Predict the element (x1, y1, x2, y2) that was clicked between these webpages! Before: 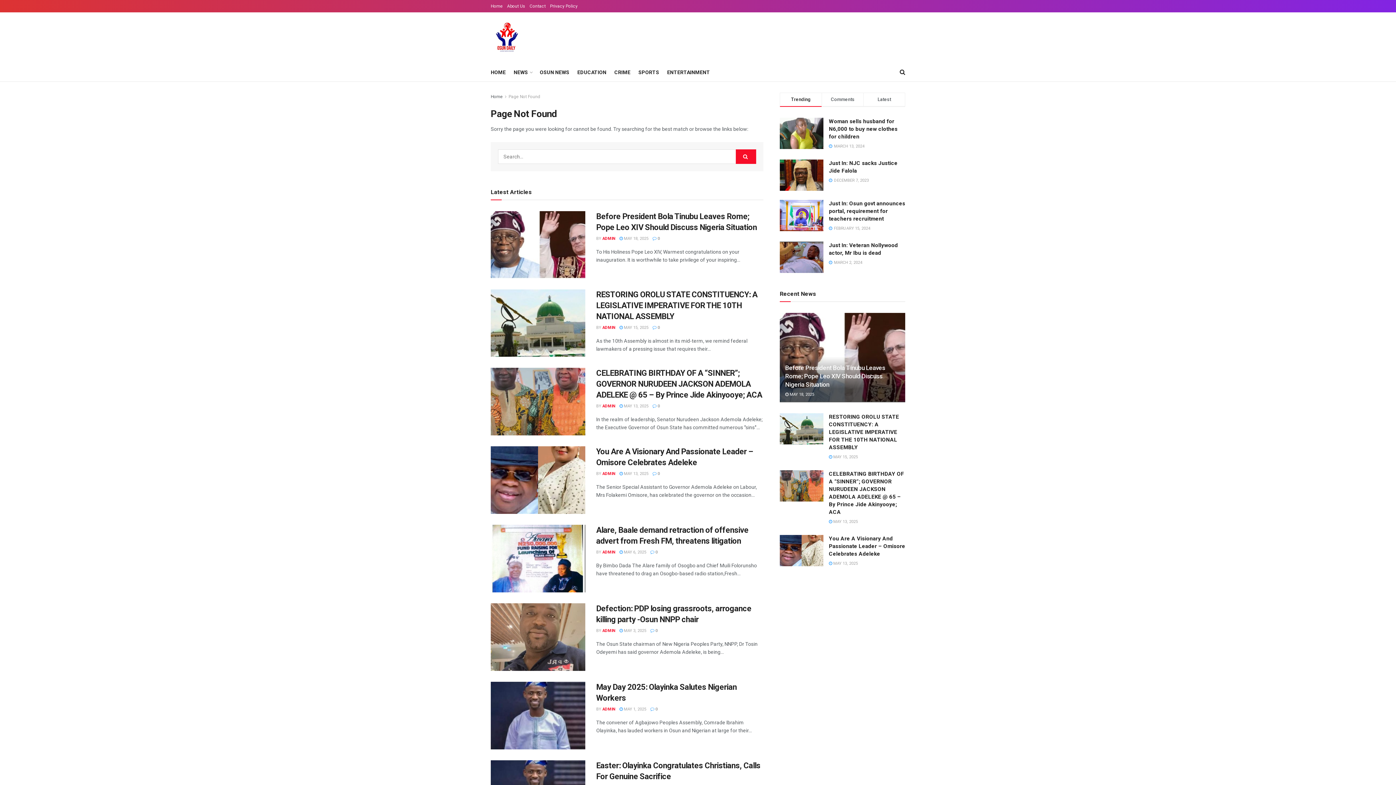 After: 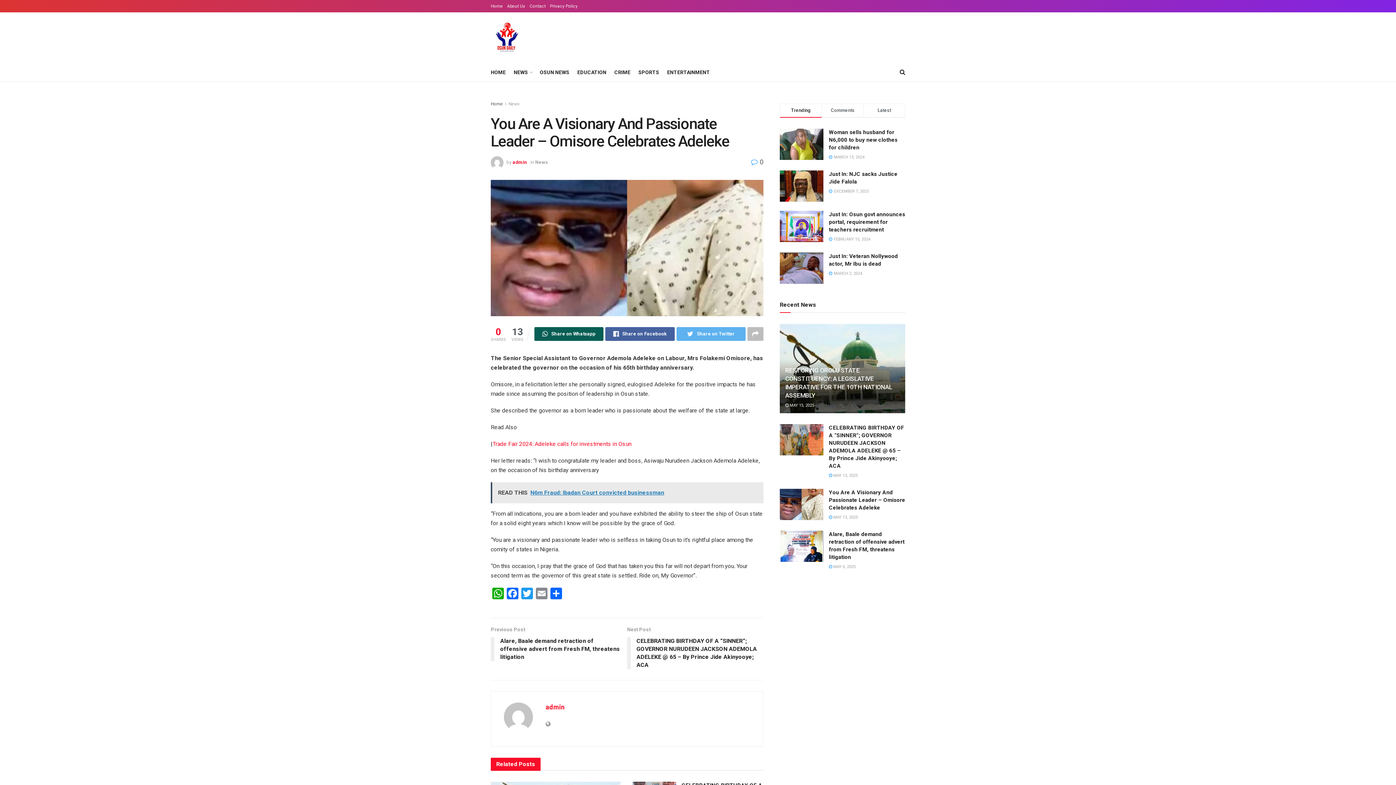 Action: label:  MAY 13, 2025 bbox: (829, 561, 858, 566)